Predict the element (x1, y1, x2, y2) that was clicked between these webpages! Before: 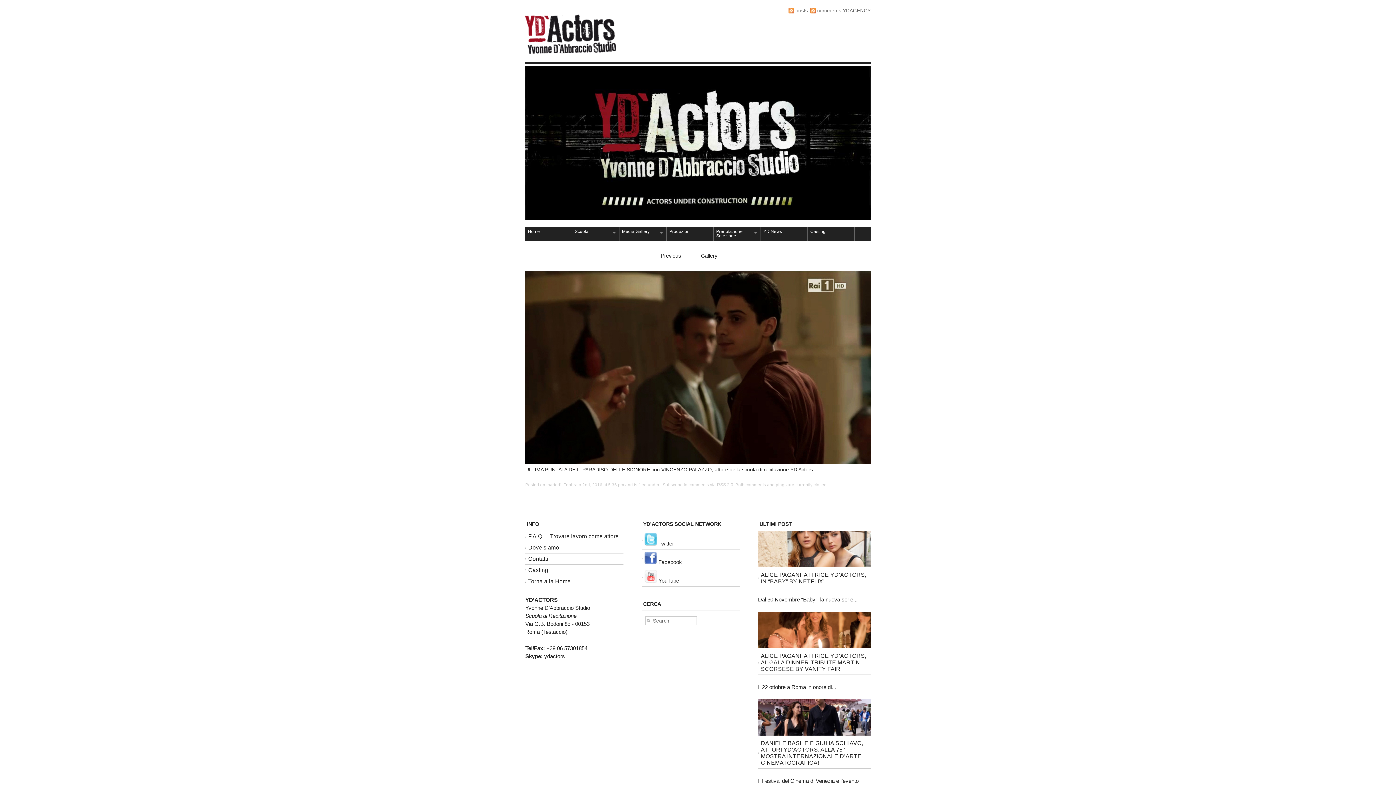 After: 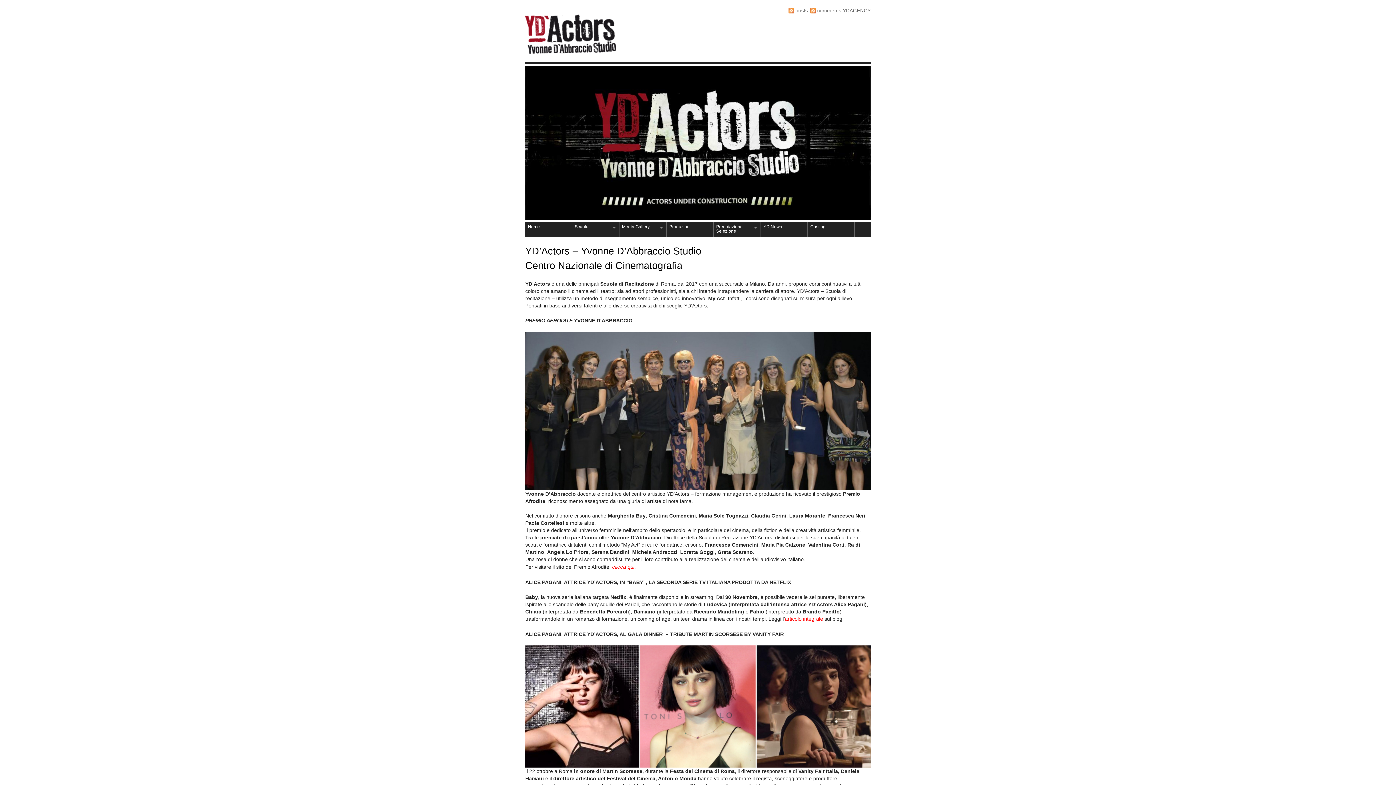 Action: bbox: (525, 226, 572, 235) label: Home